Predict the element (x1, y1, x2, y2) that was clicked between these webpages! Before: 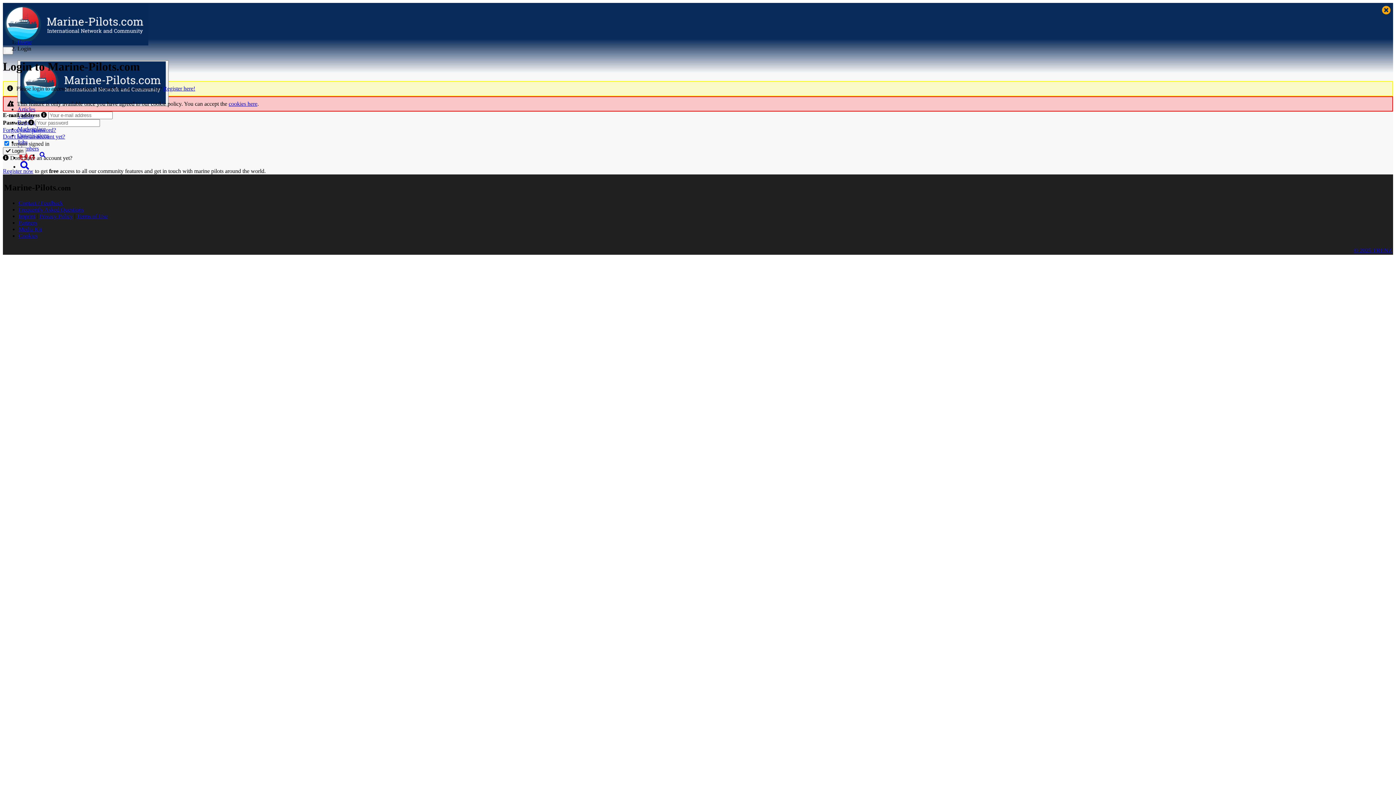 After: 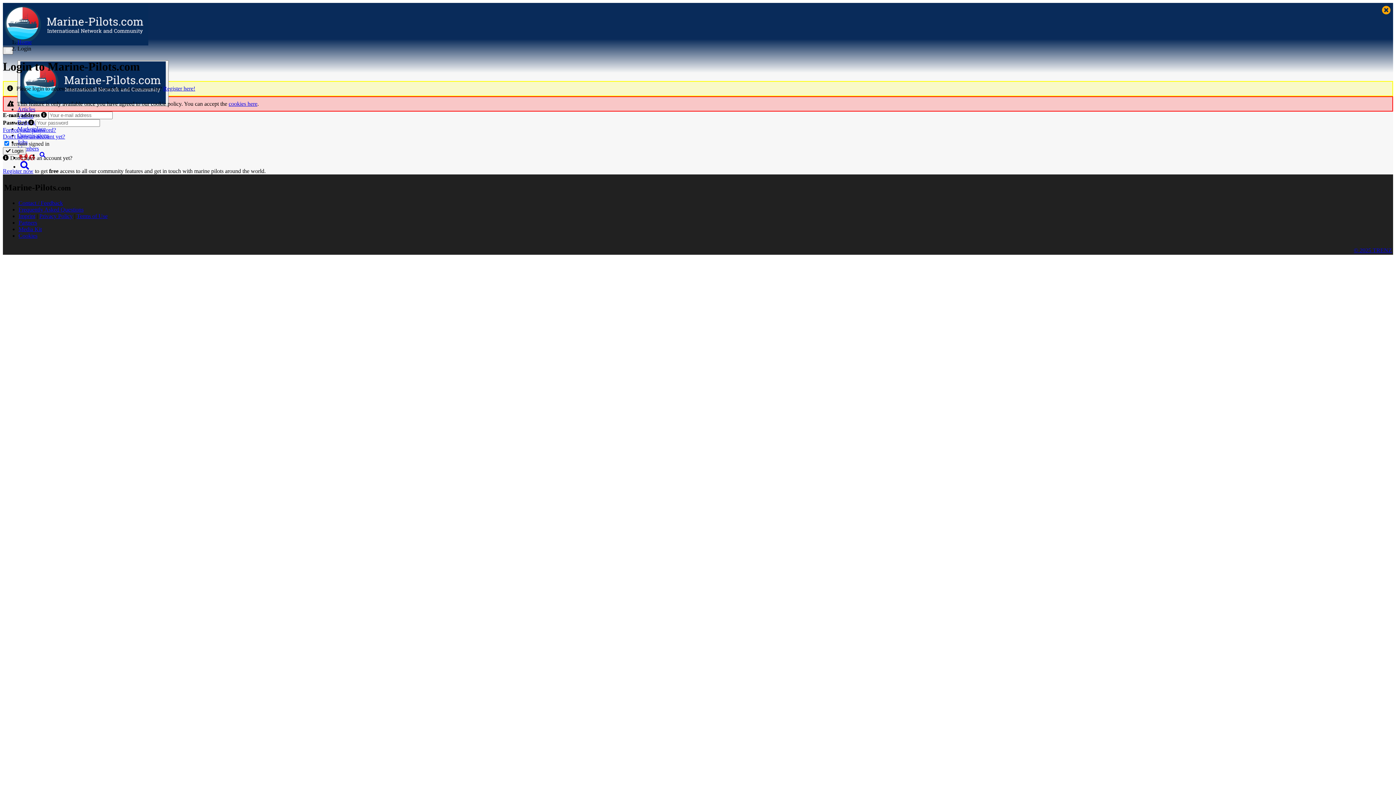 Action: bbox: (2, 46, 13, 54) label: Toggle navigation